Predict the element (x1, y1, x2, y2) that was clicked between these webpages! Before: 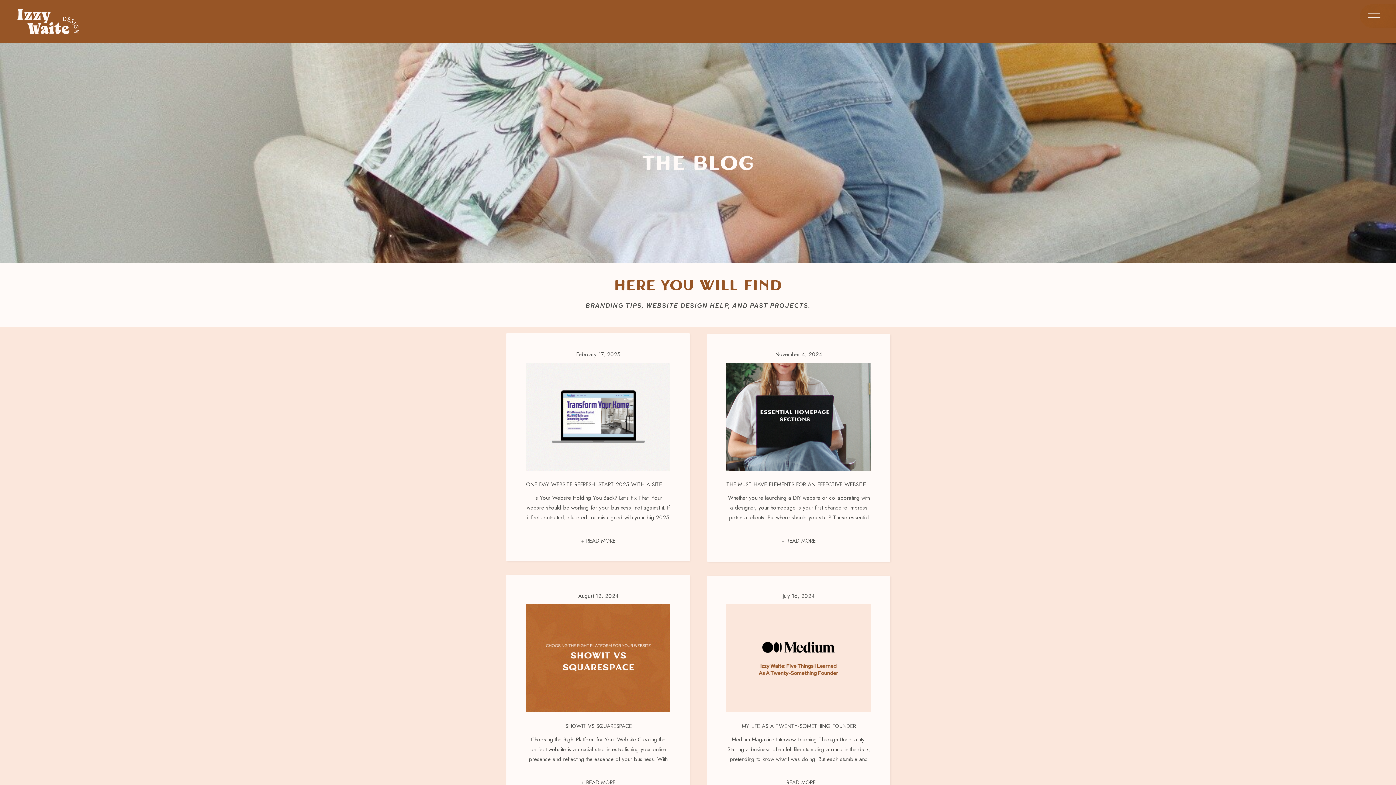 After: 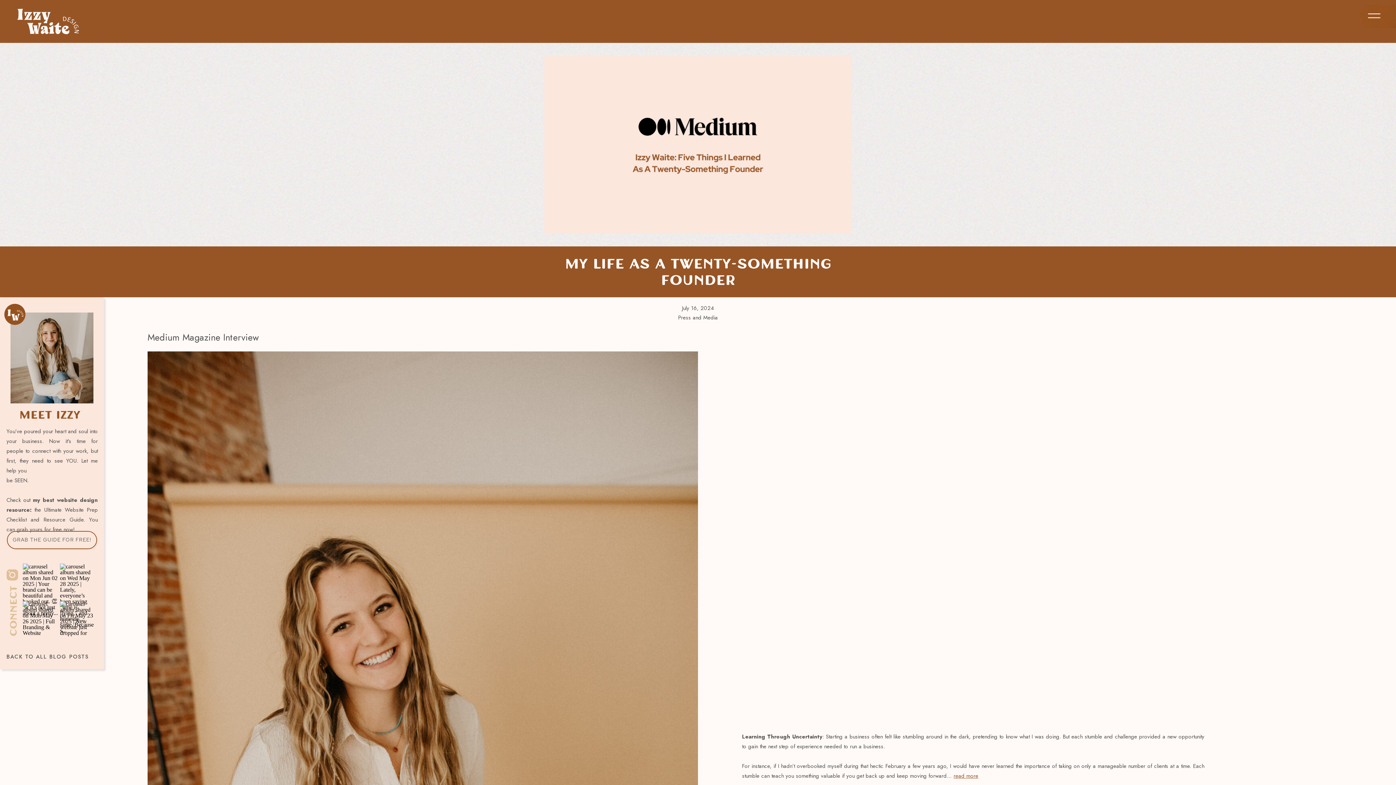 Action: label: + READ MORE bbox: (774, 778, 822, 784)